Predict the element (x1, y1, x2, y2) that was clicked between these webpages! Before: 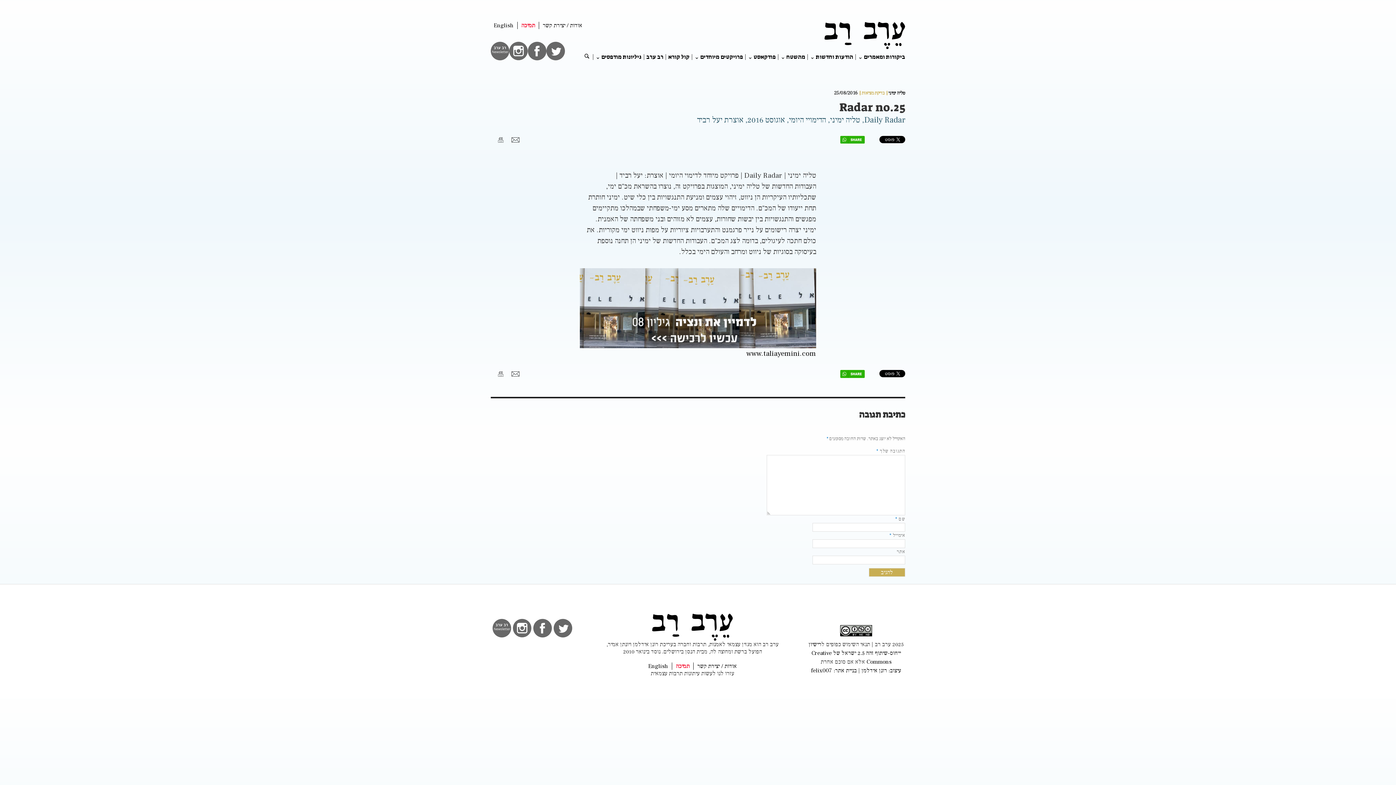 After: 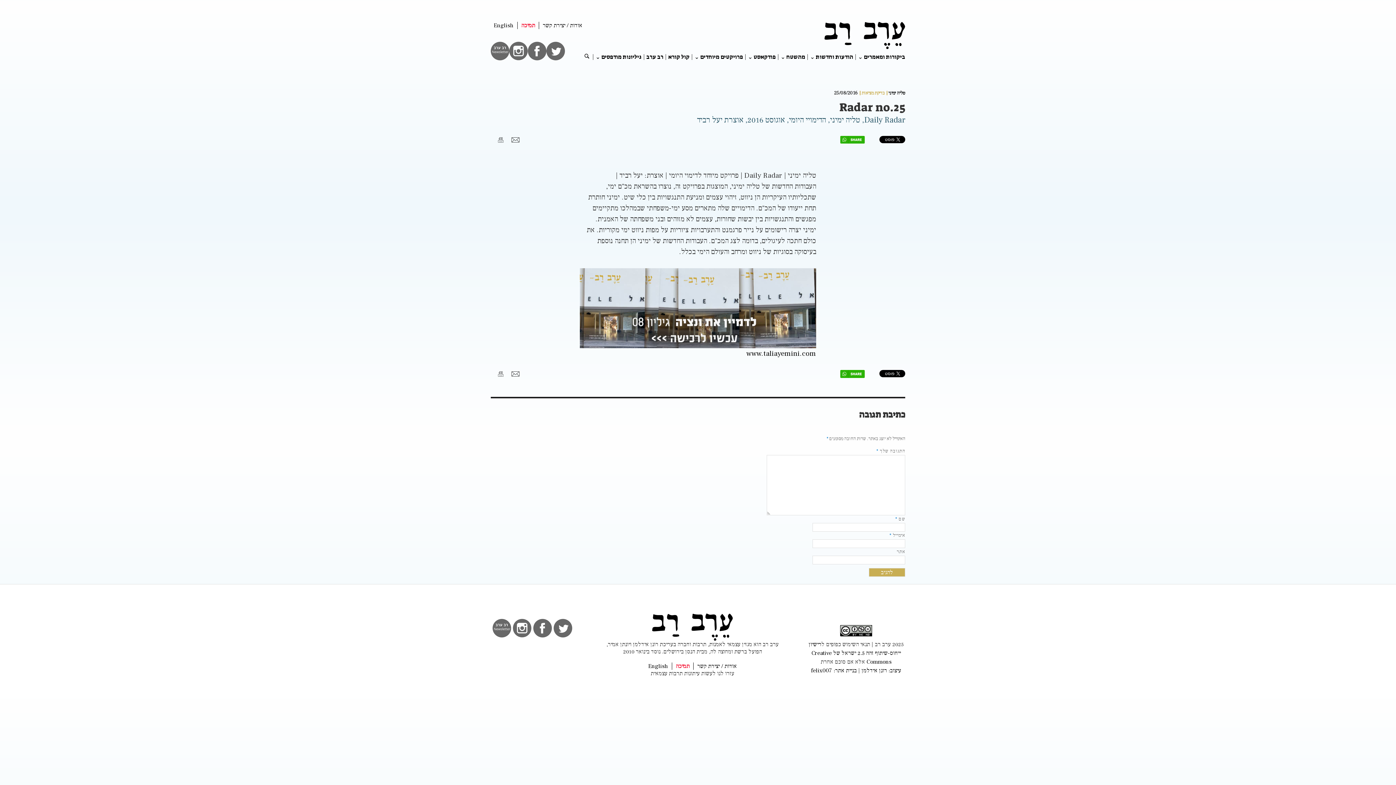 Action: bbox: (861, 667, 901, 674) label: עיצוב: רונן אידלמן